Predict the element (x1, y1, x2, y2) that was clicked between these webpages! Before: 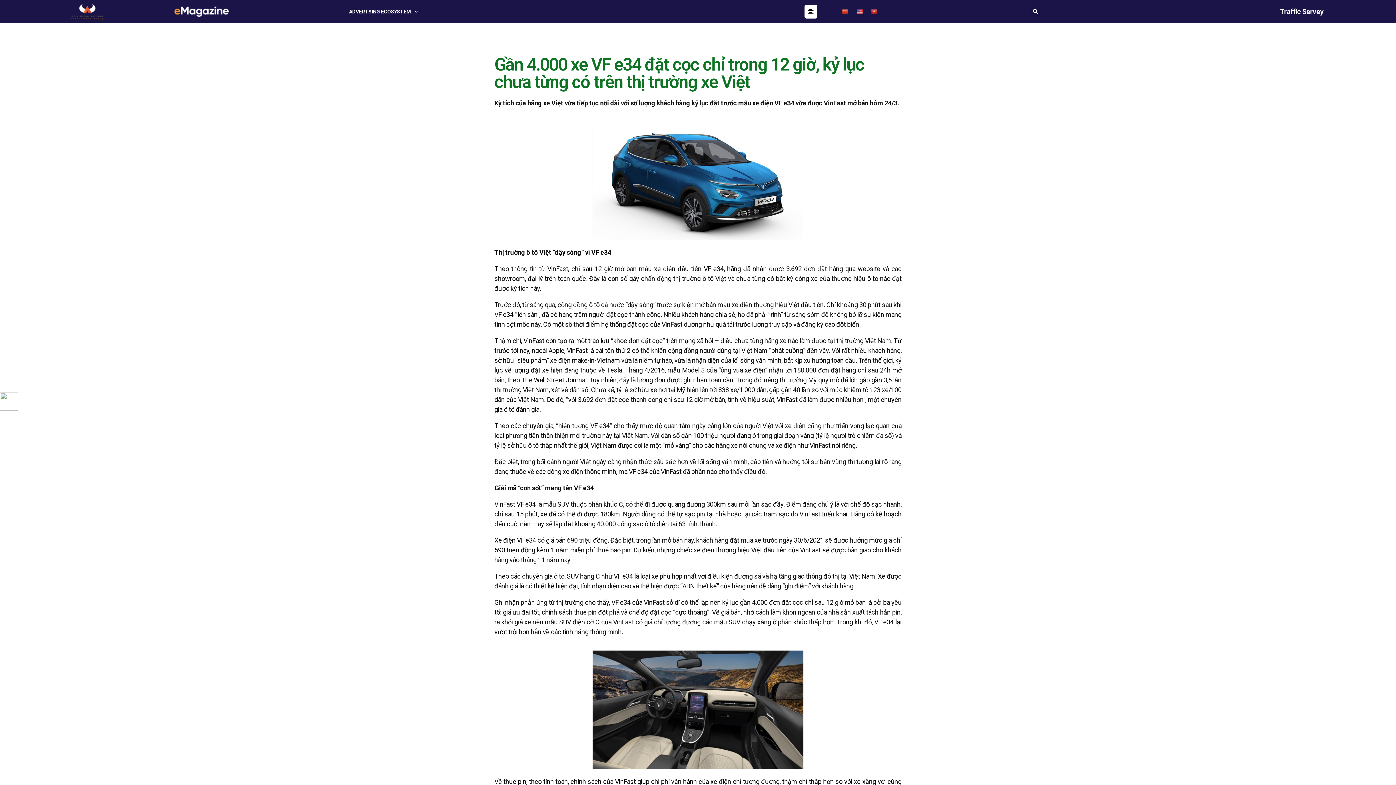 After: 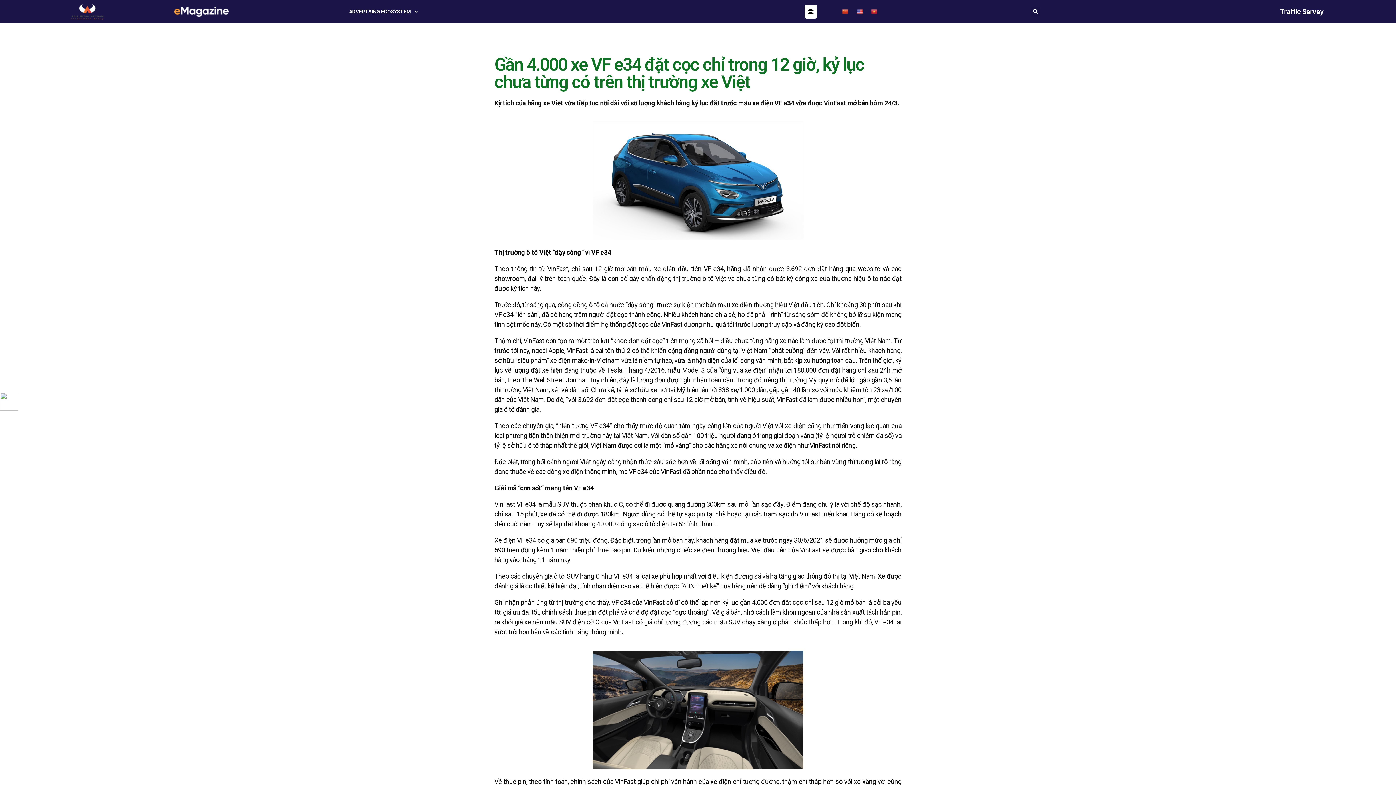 Action: bbox: (856, 8, 863, 14)